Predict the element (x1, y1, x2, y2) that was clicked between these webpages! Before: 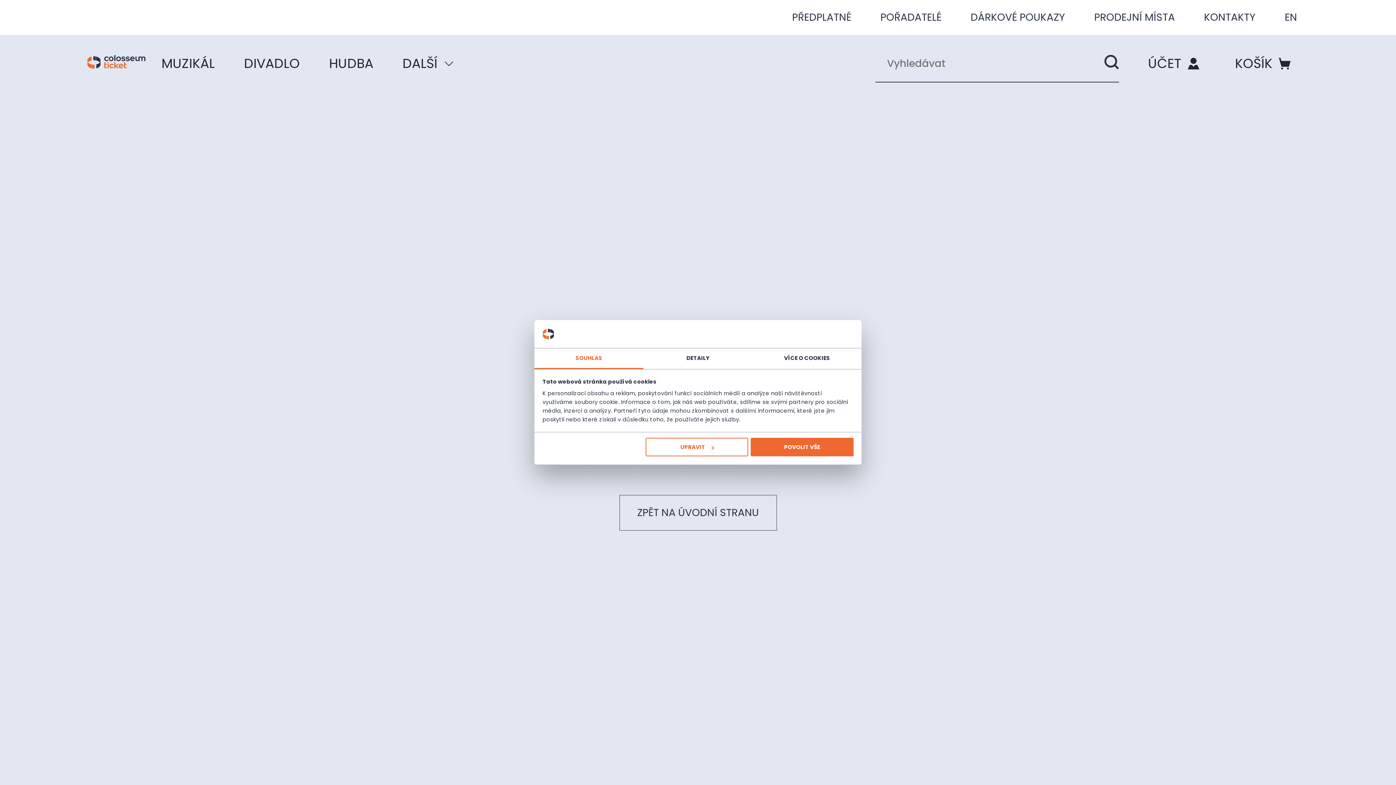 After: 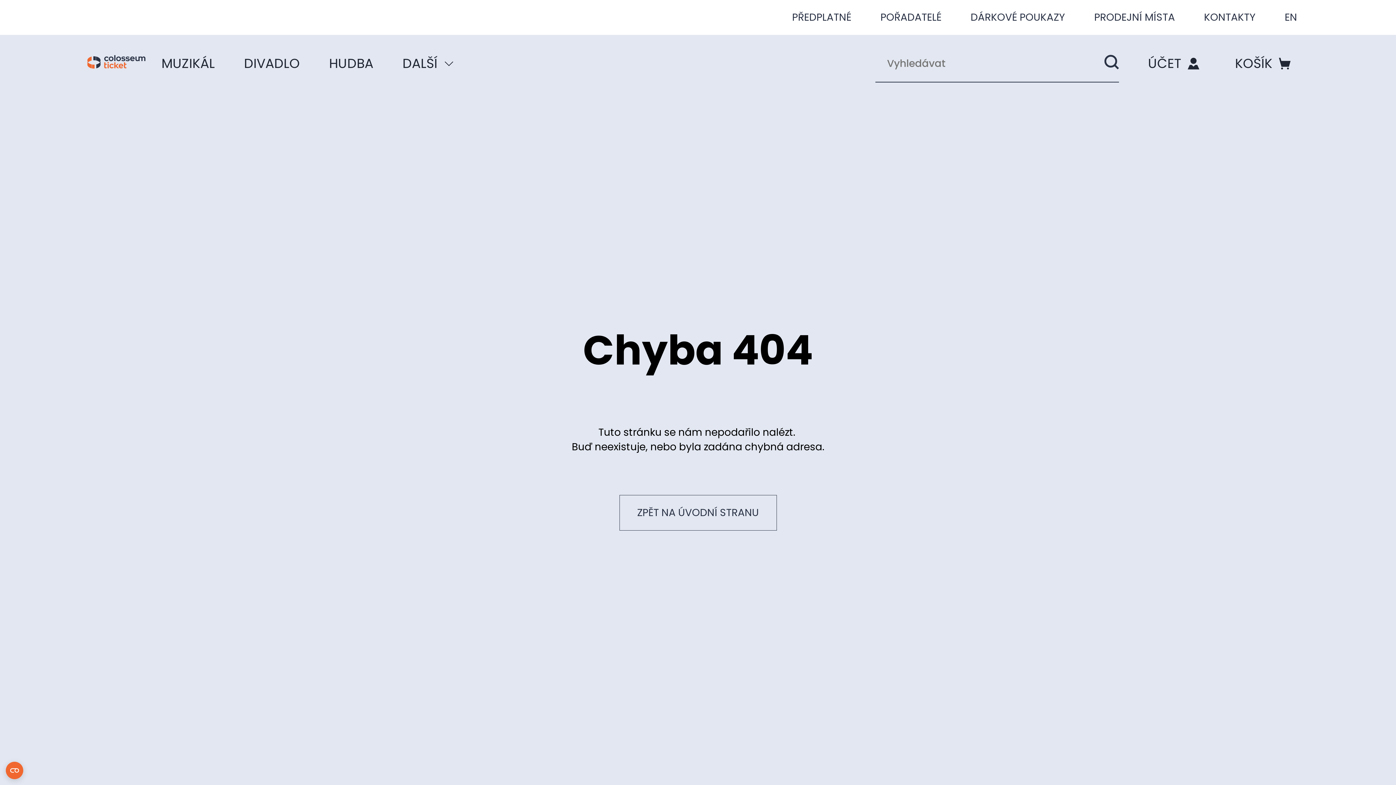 Action: bbox: (751, 438, 853, 456) label: POVOLIT VŠE